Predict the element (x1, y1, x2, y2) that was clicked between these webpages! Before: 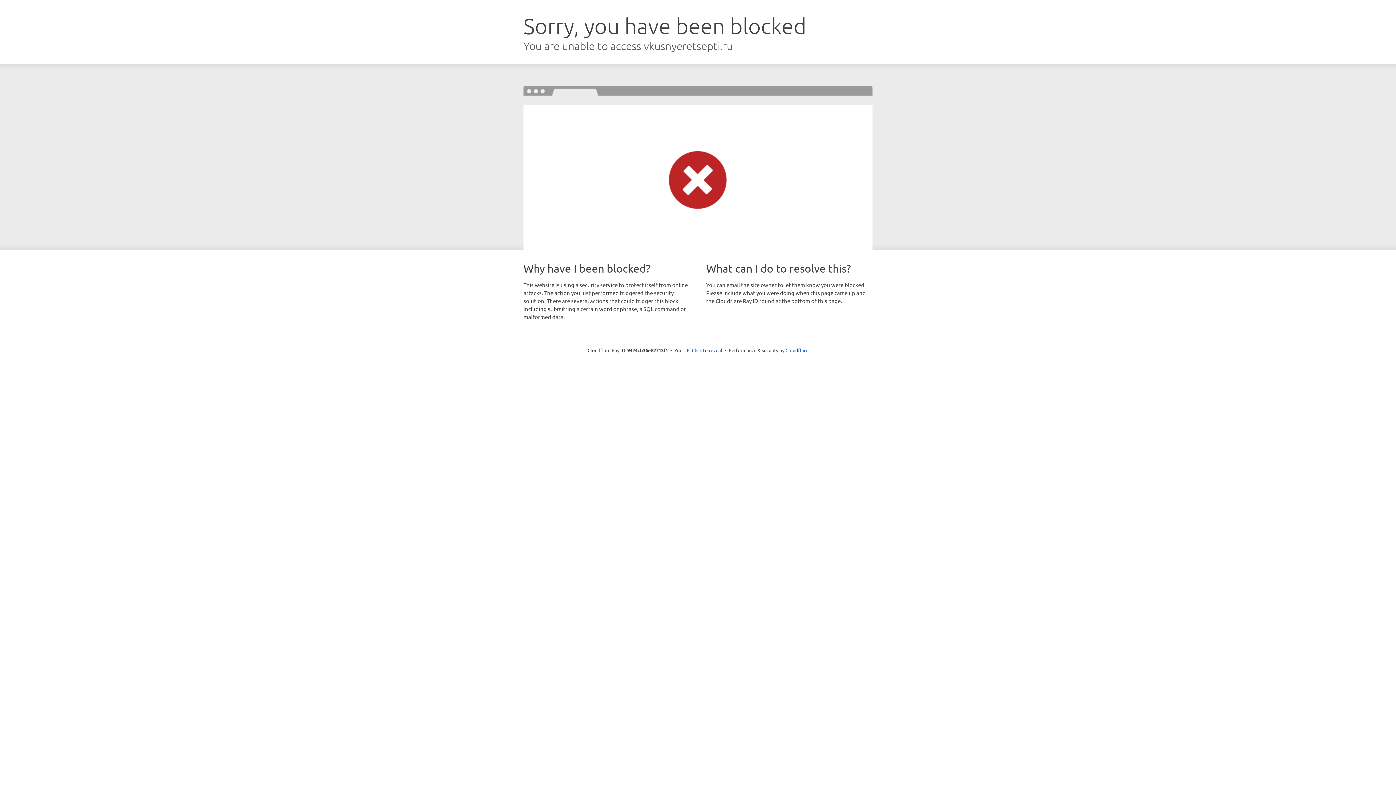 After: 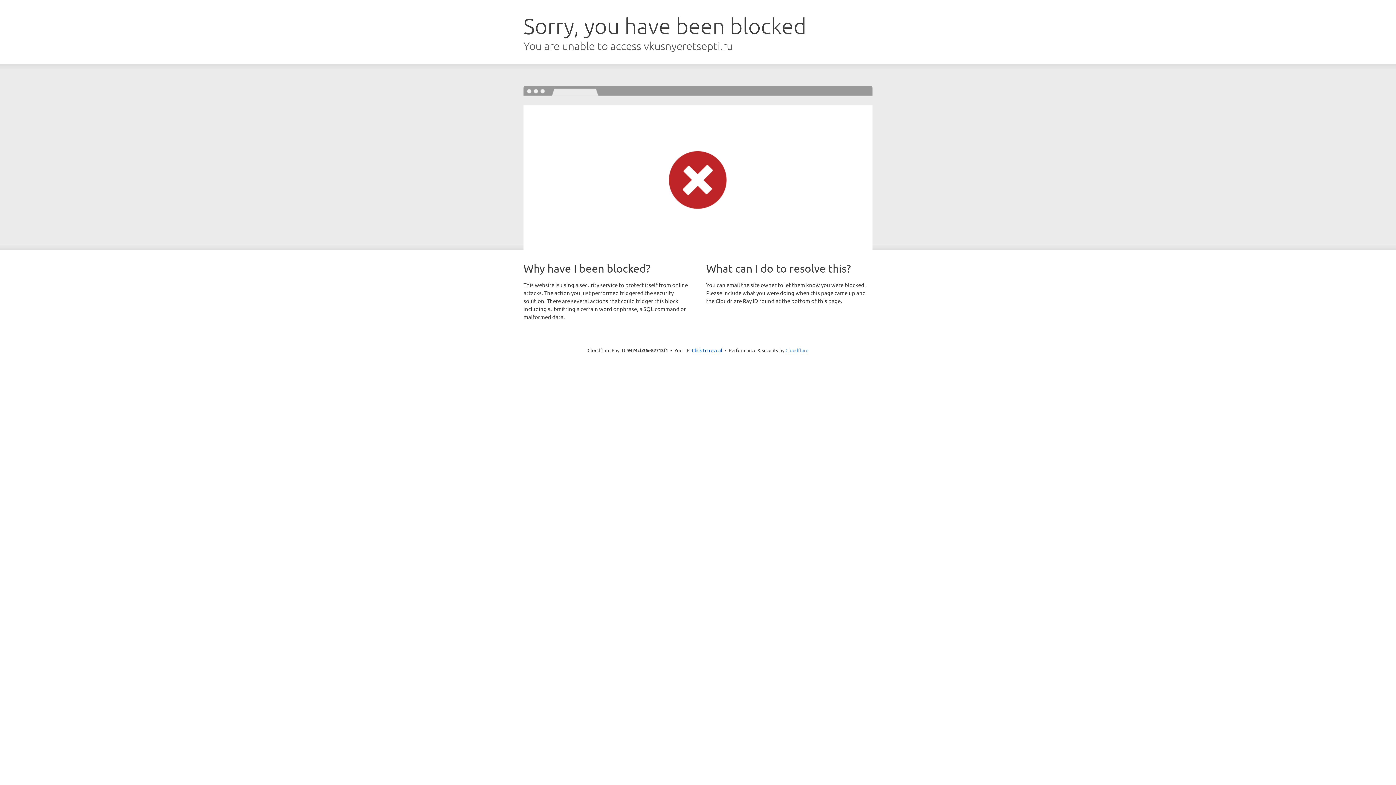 Action: bbox: (785, 347, 808, 353) label: Cloudflare